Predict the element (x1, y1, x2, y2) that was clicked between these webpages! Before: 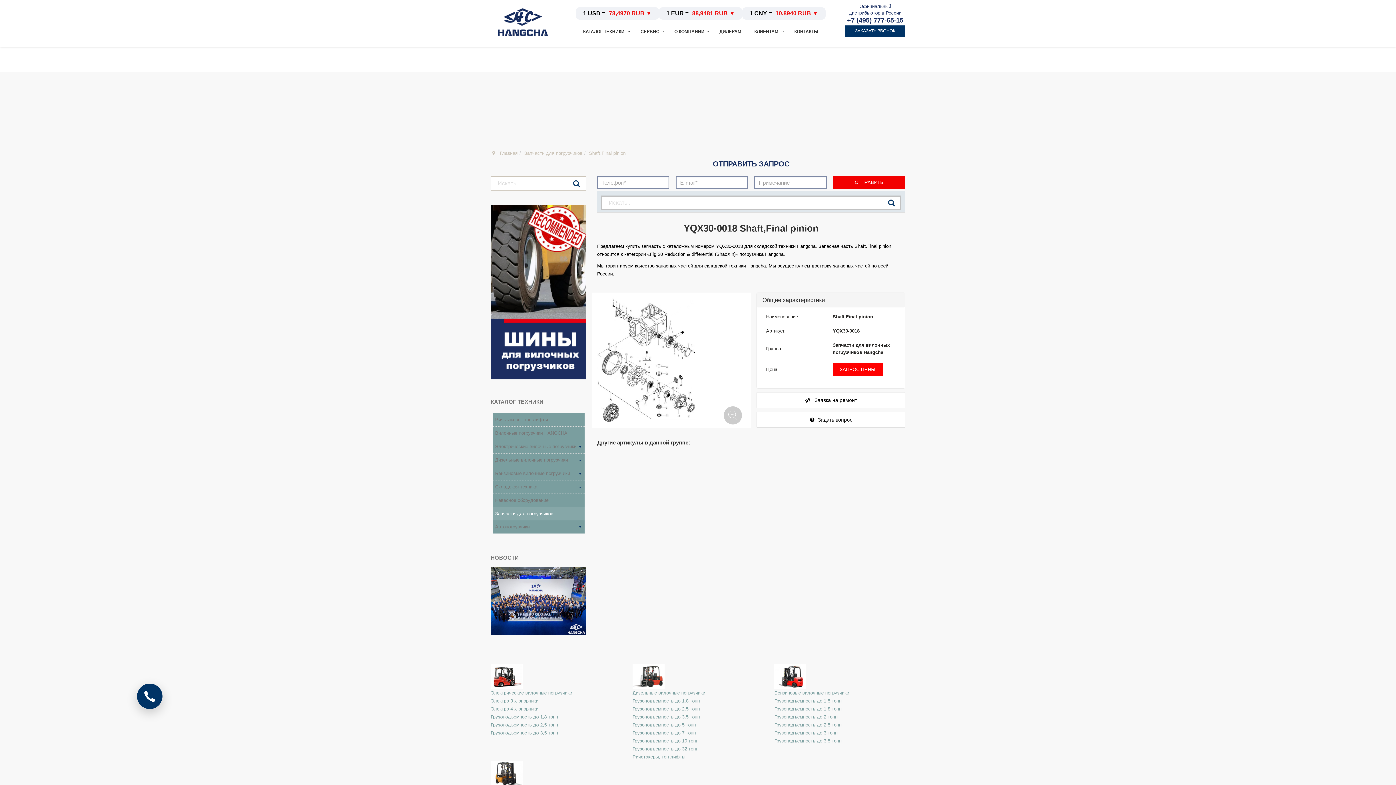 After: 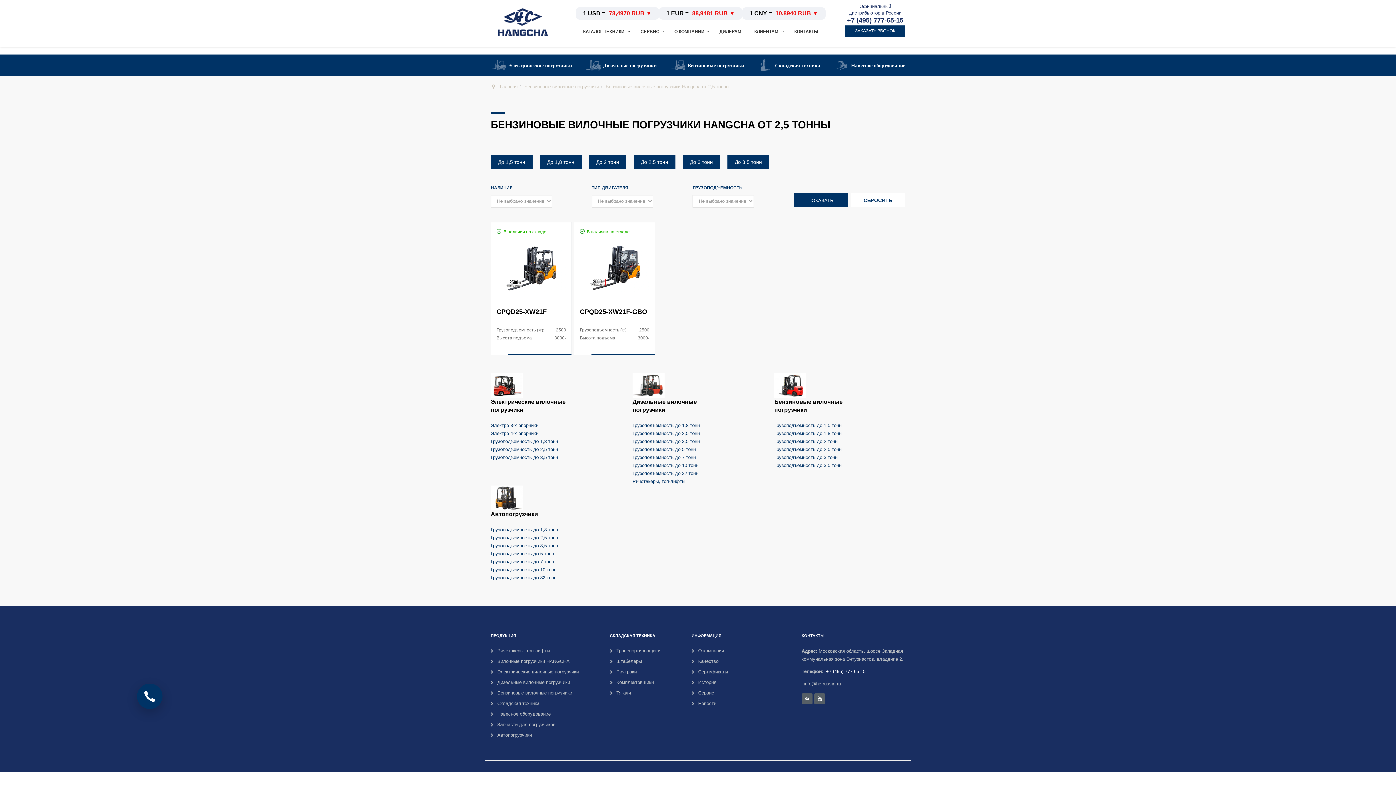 Action: label: Грузоподъемность до 2,5 тонн bbox: (774, 722, 841, 728)